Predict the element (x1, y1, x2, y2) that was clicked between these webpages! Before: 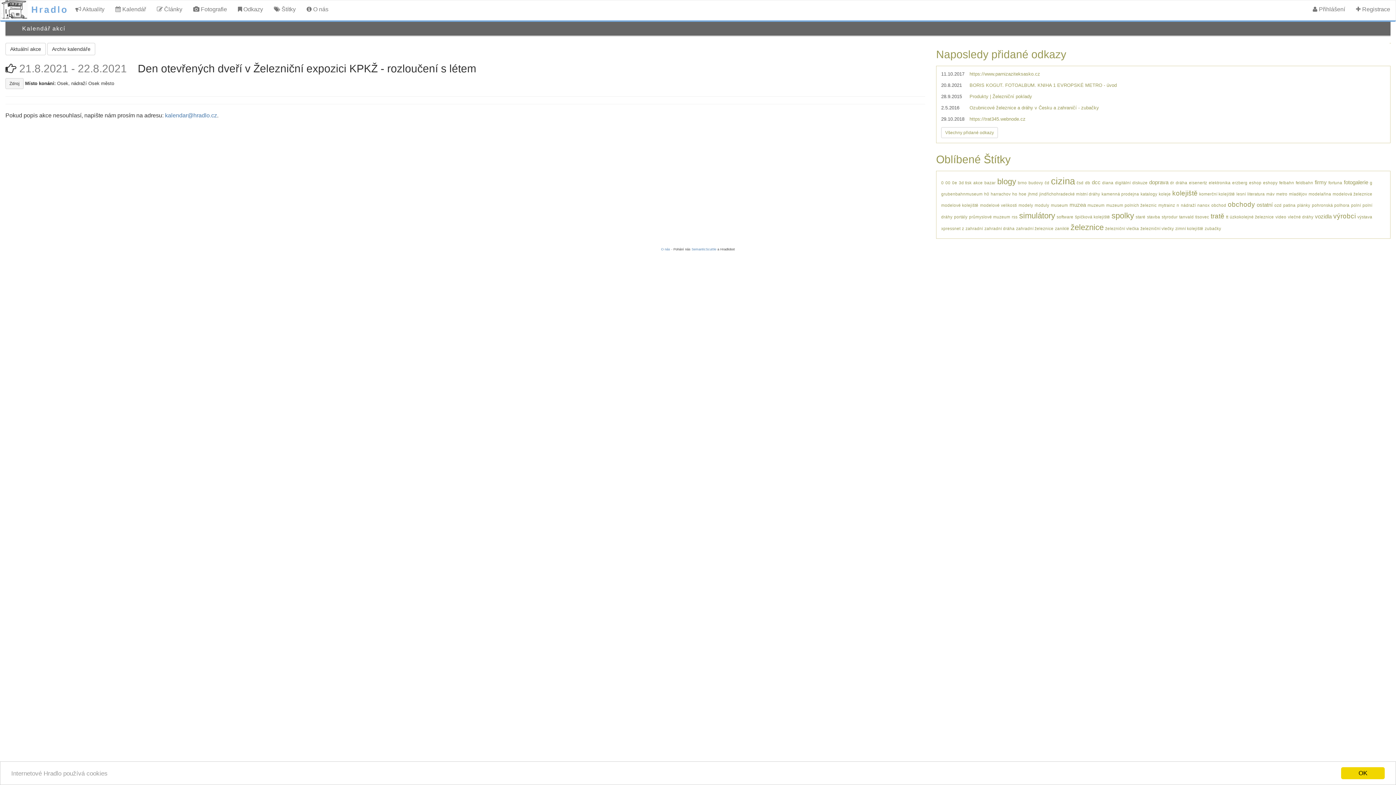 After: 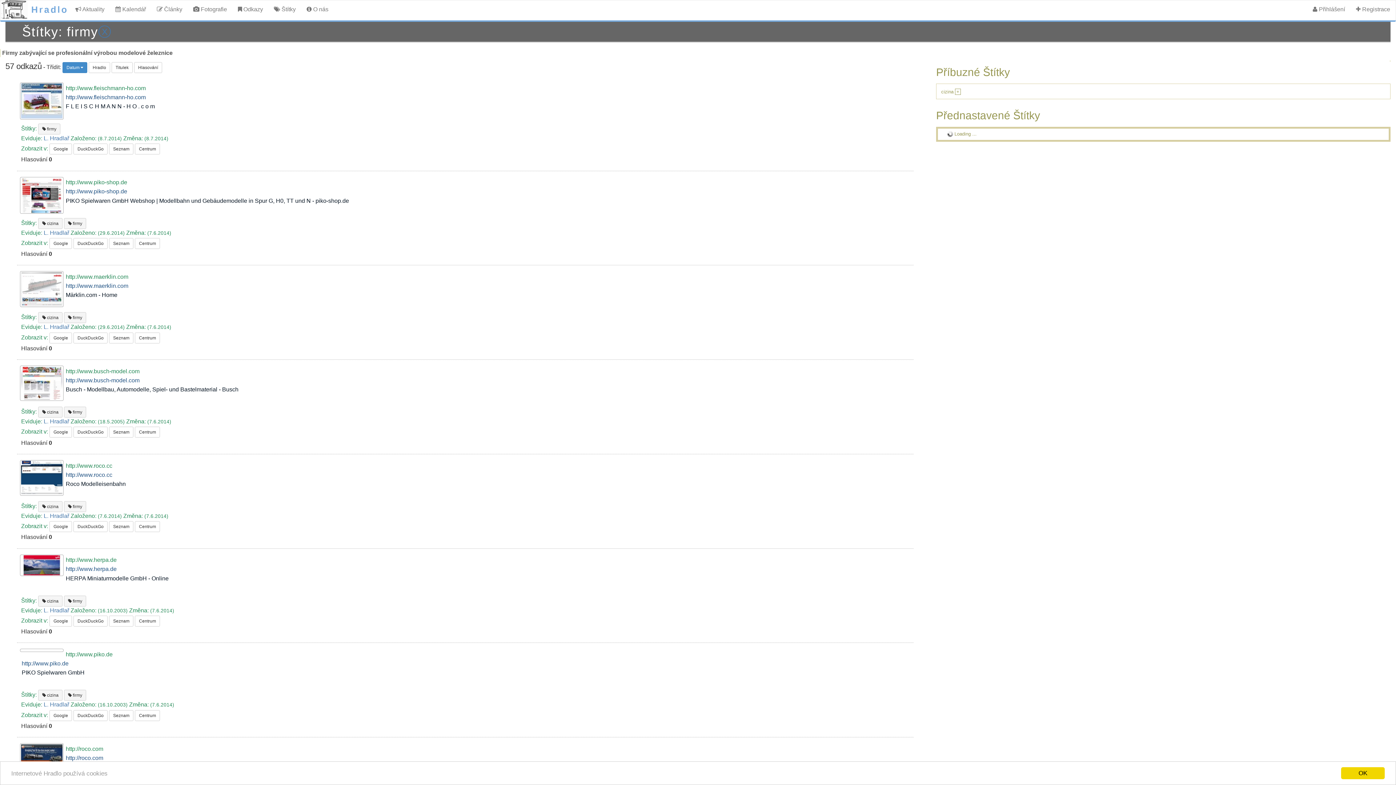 Action: bbox: (1315, 179, 1327, 185) label: firmy